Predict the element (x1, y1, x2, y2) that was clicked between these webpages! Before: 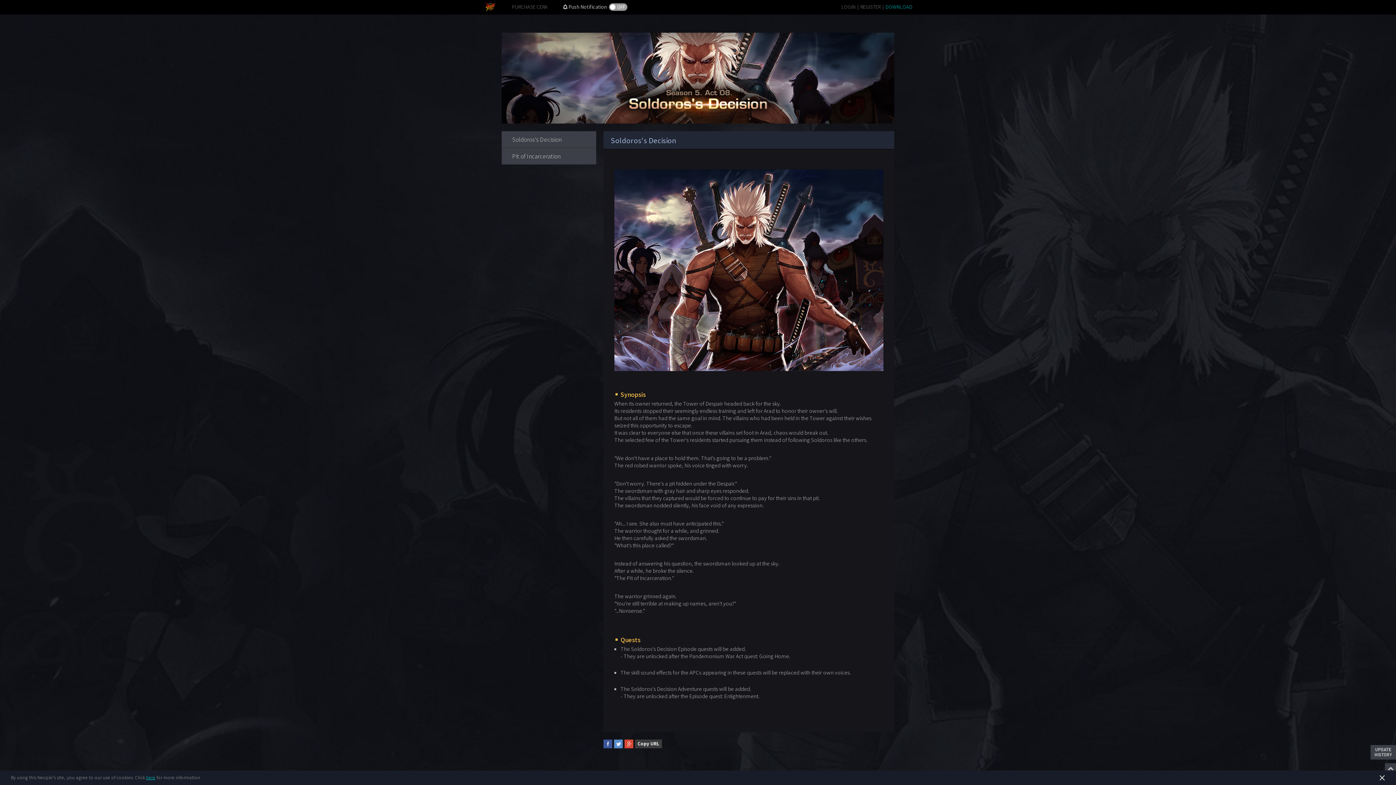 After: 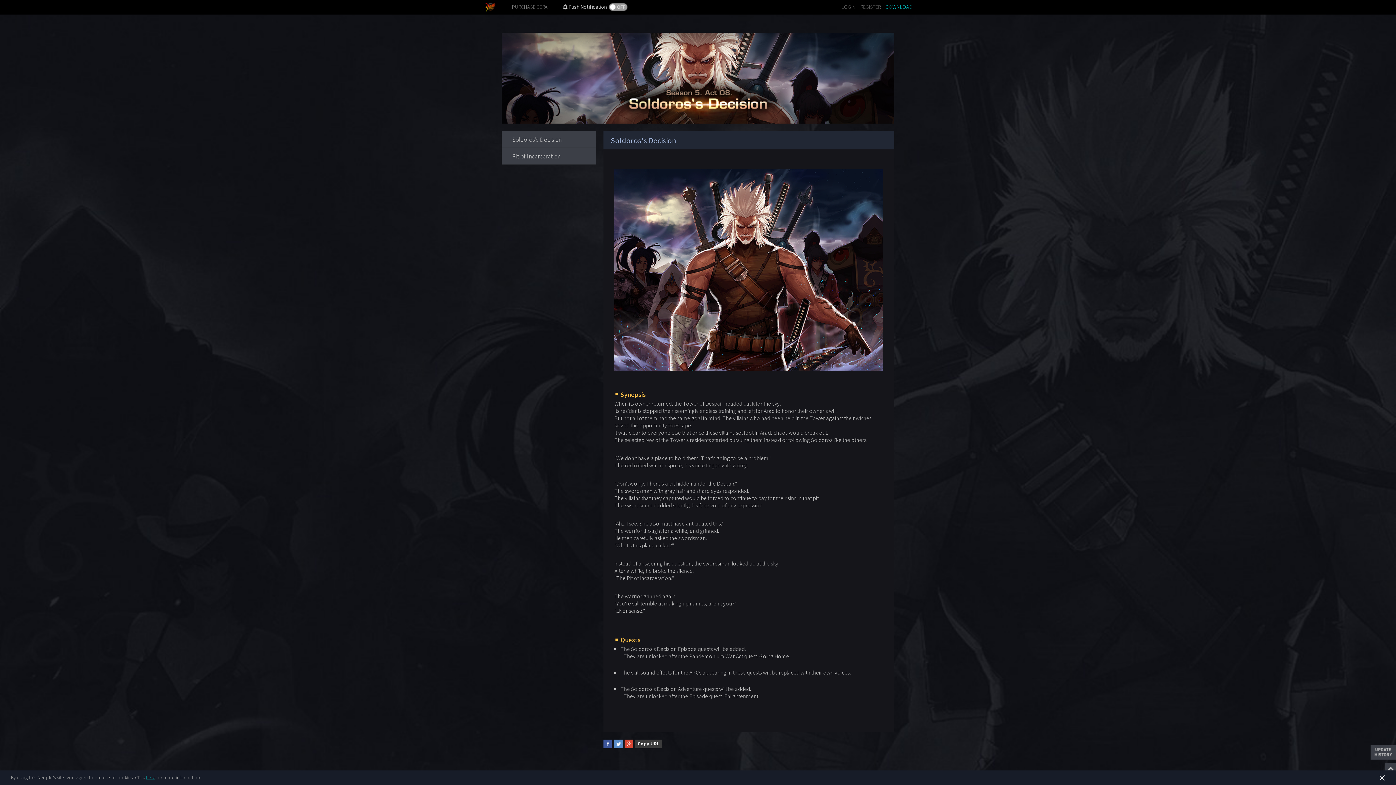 Action: label: Soldoros's Decision bbox: (501, 131, 596, 147)